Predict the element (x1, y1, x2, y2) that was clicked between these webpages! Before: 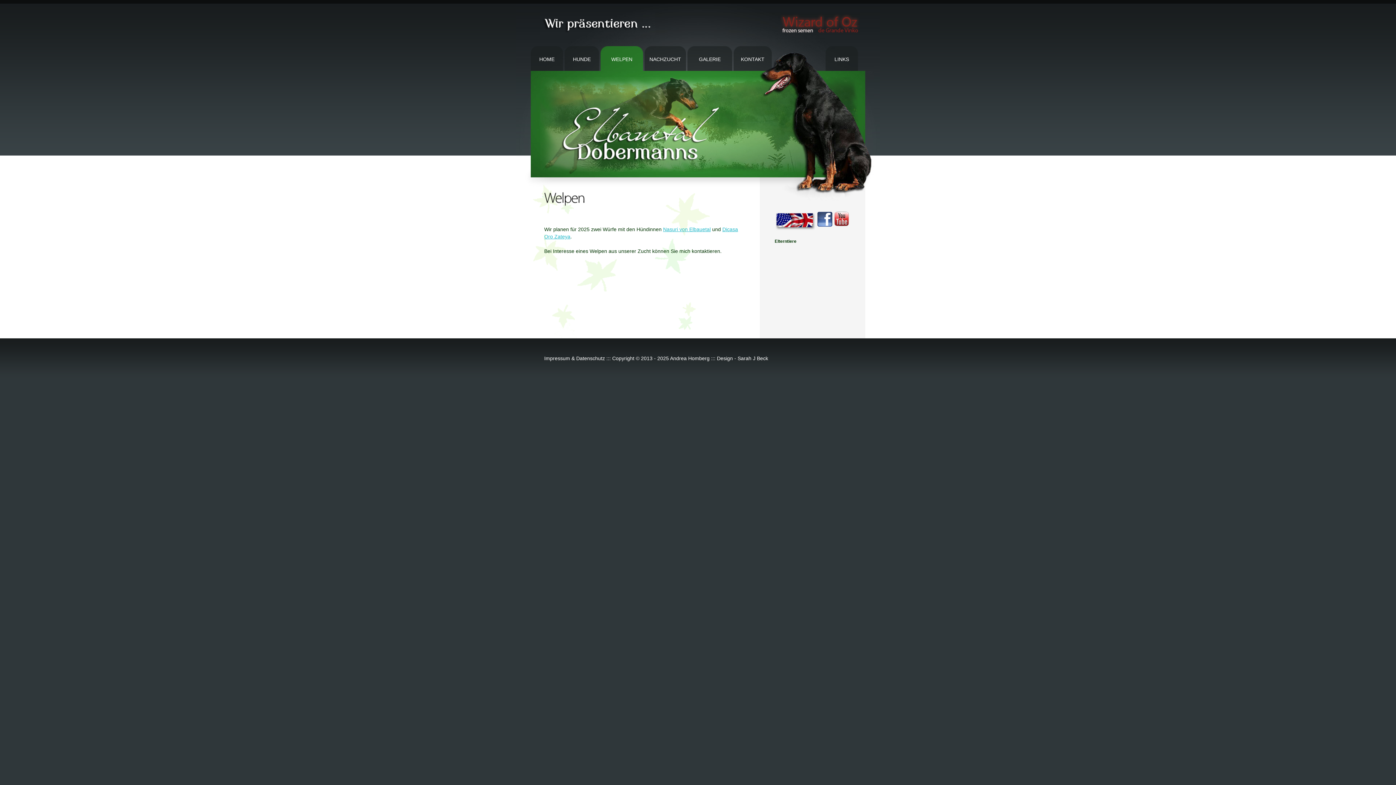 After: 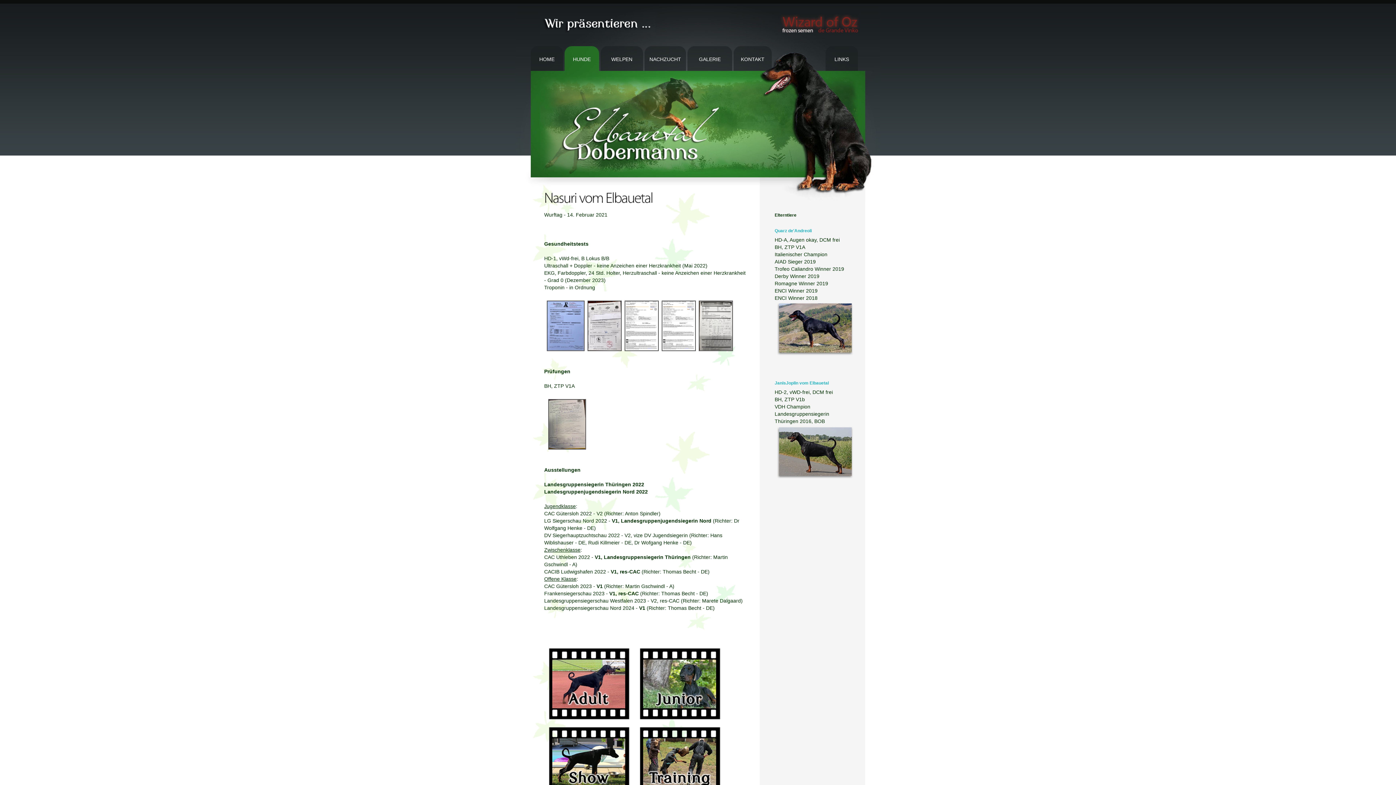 Action: label: Nasuri von Elbauetal bbox: (663, 226, 710, 232)